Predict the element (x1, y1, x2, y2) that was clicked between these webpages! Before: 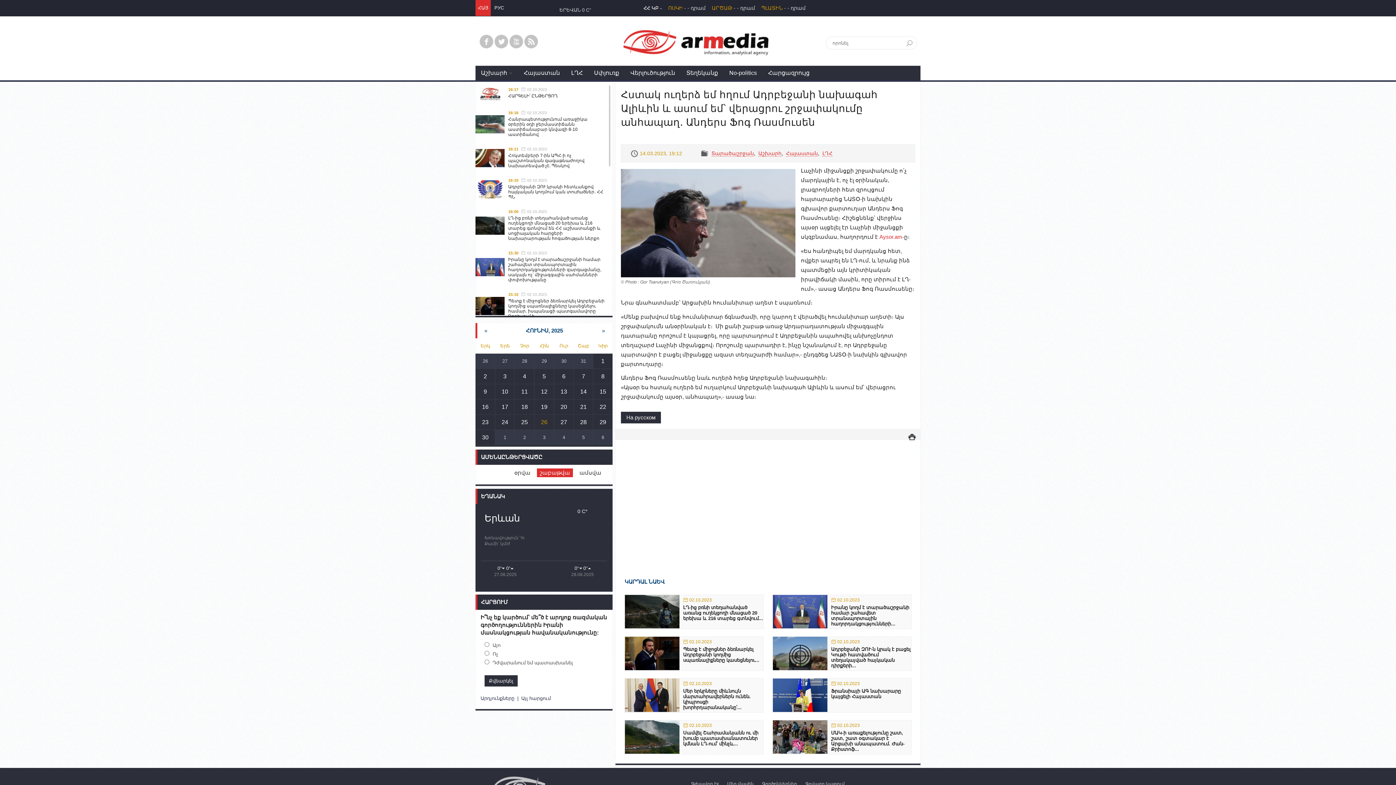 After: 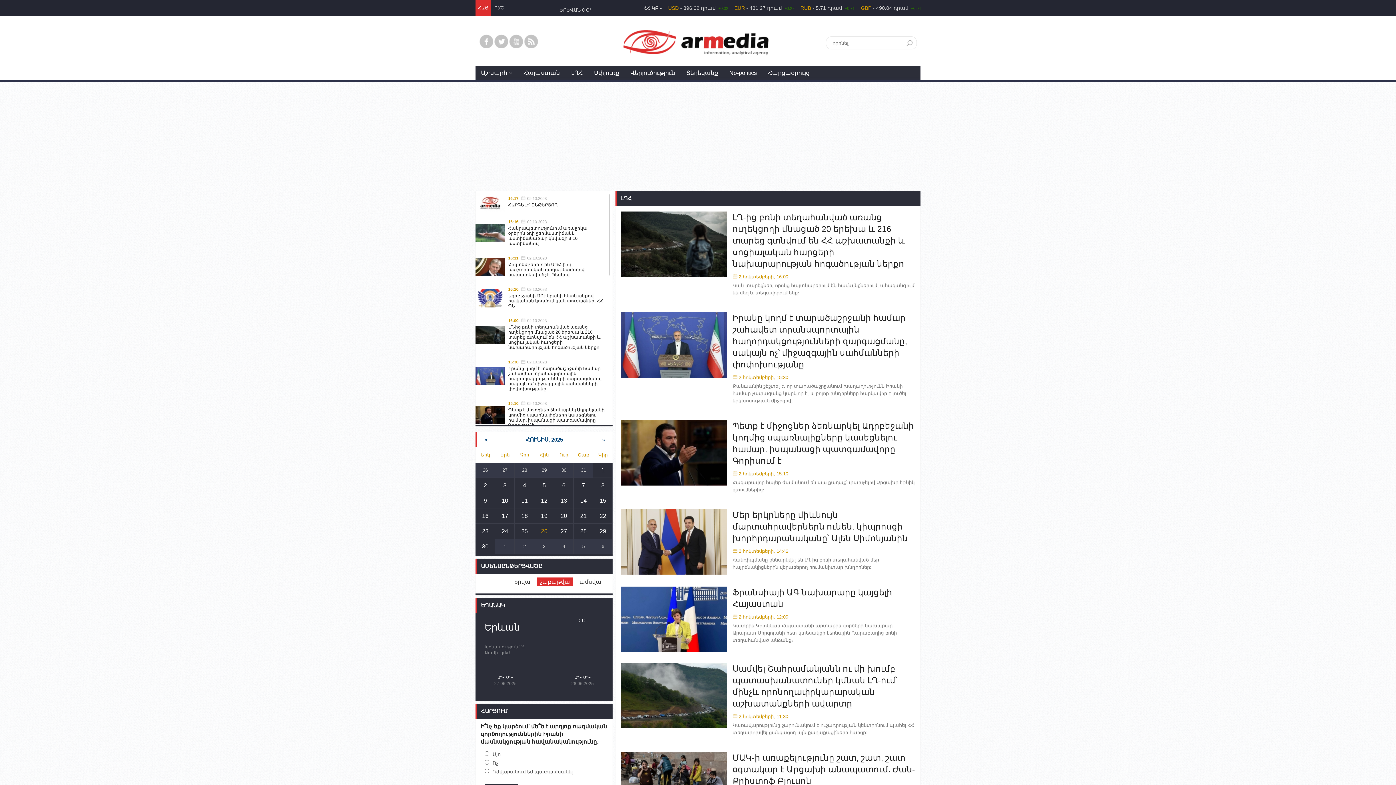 Action: label: ԼՂՀ bbox: (822, 150, 832, 156)